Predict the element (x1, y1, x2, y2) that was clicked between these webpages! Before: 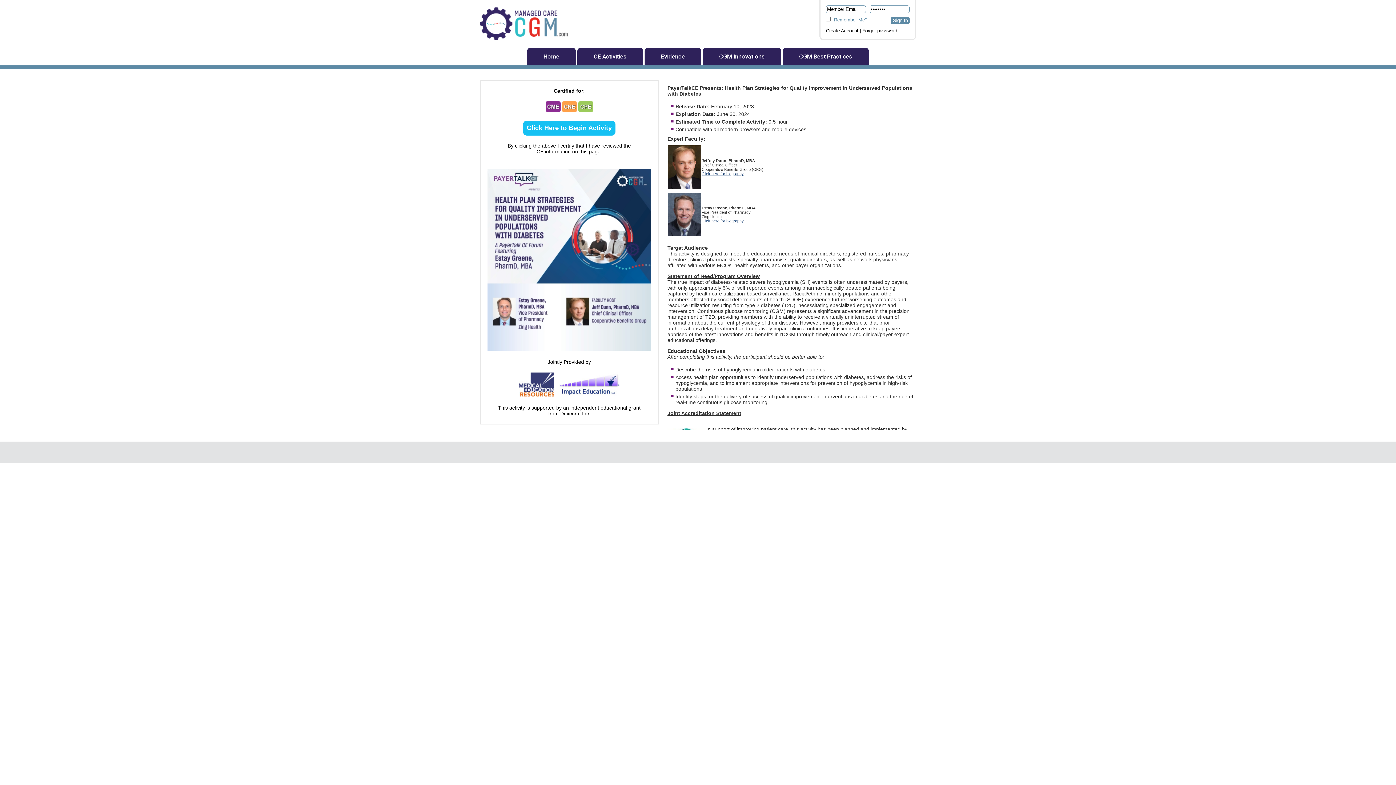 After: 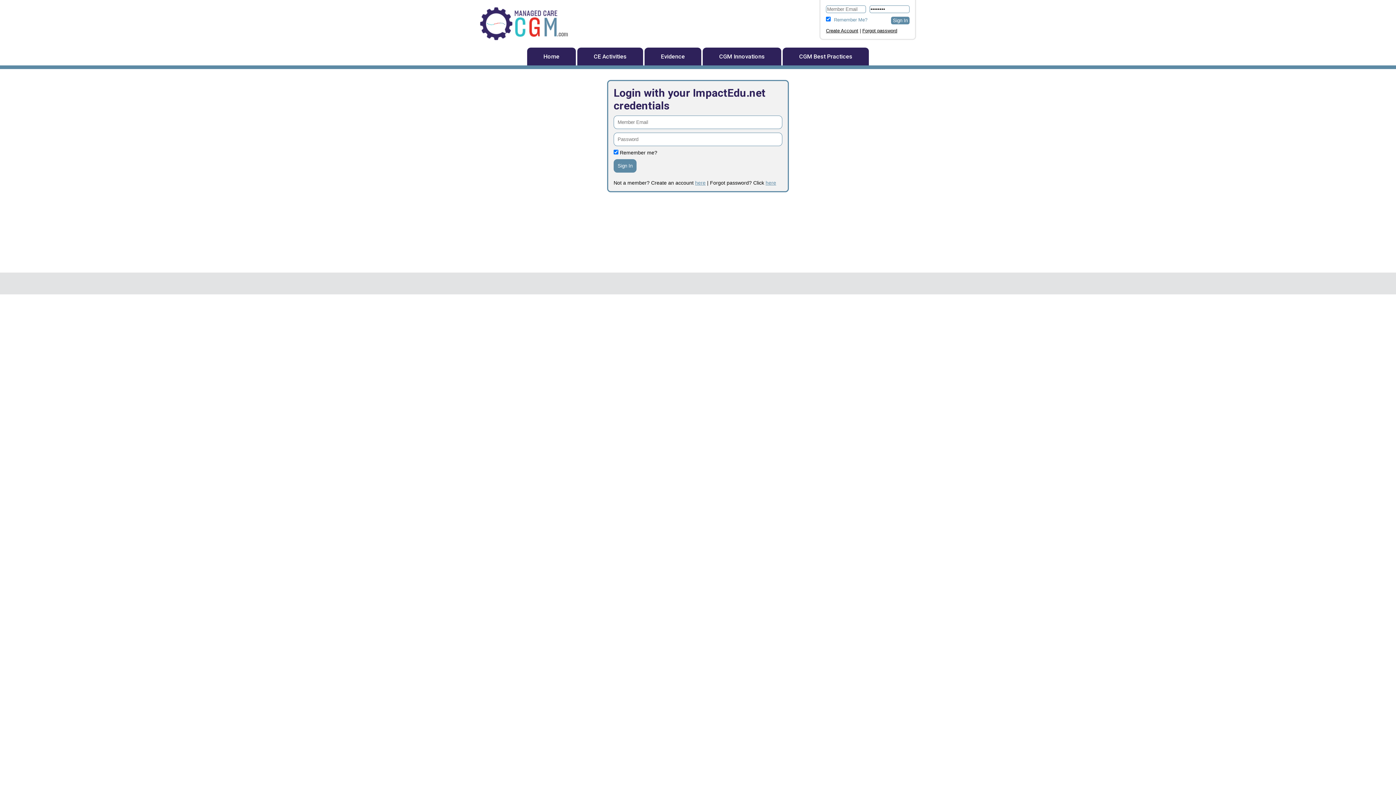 Action: label: Click Here to Begin Activity bbox: (523, 120, 615, 135)